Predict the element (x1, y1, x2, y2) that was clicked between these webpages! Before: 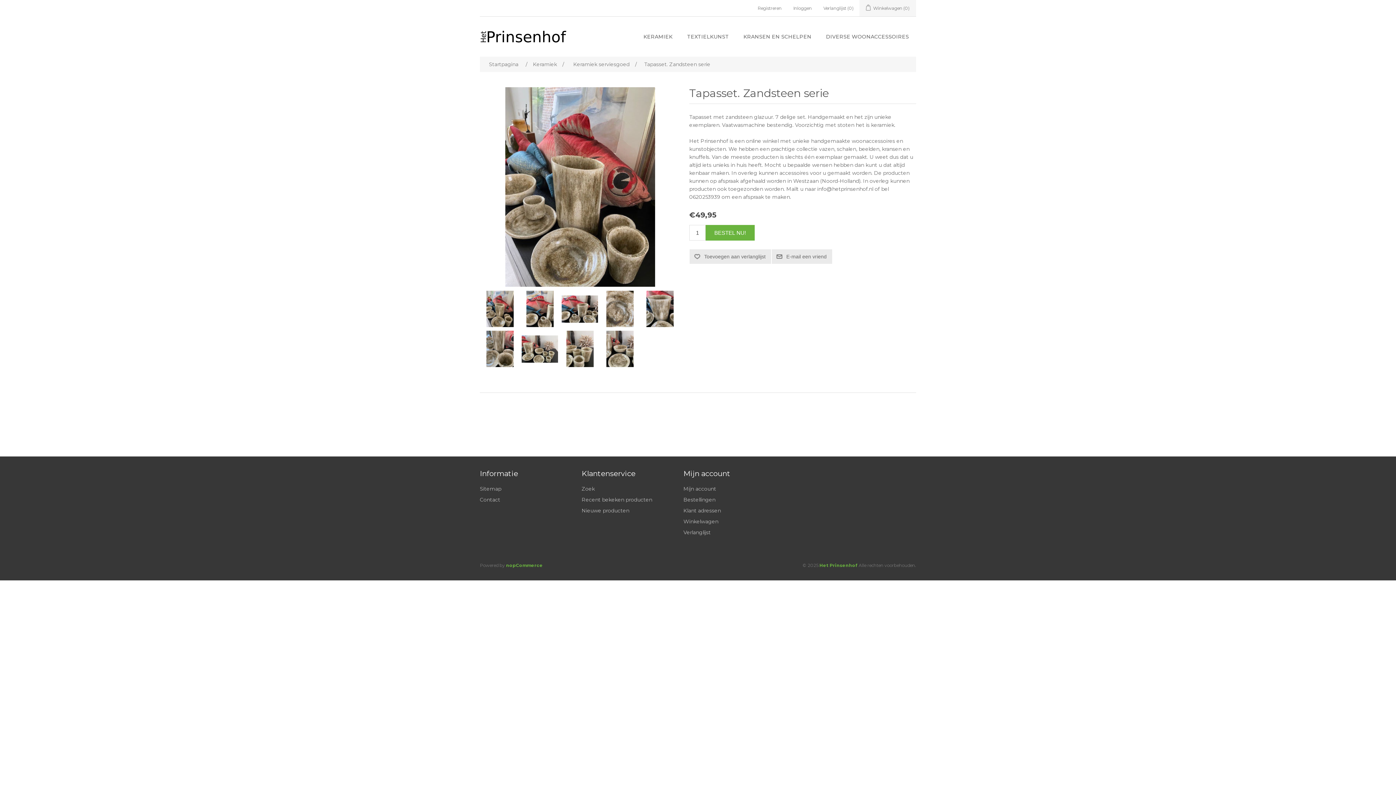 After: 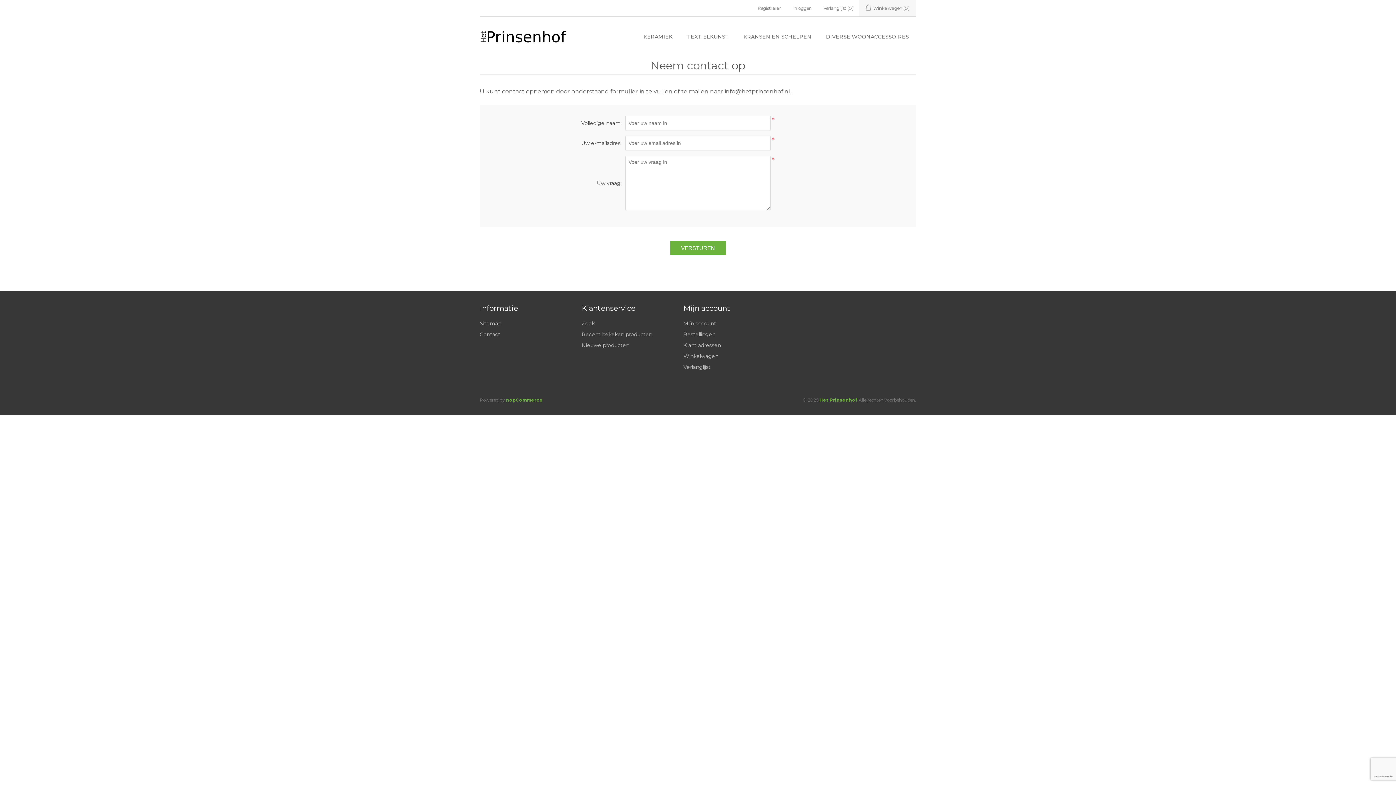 Action: bbox: (480, 496, 500, 503) label: Contact